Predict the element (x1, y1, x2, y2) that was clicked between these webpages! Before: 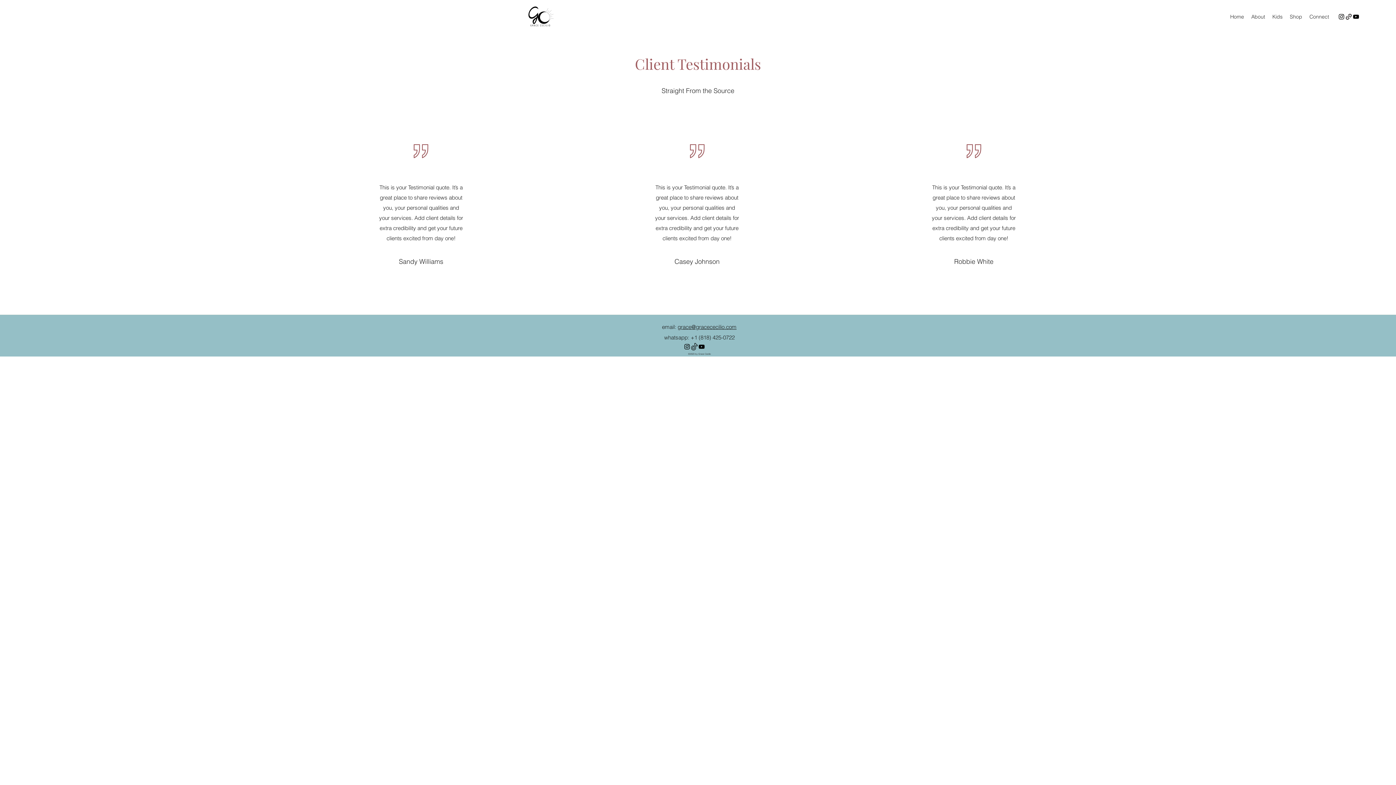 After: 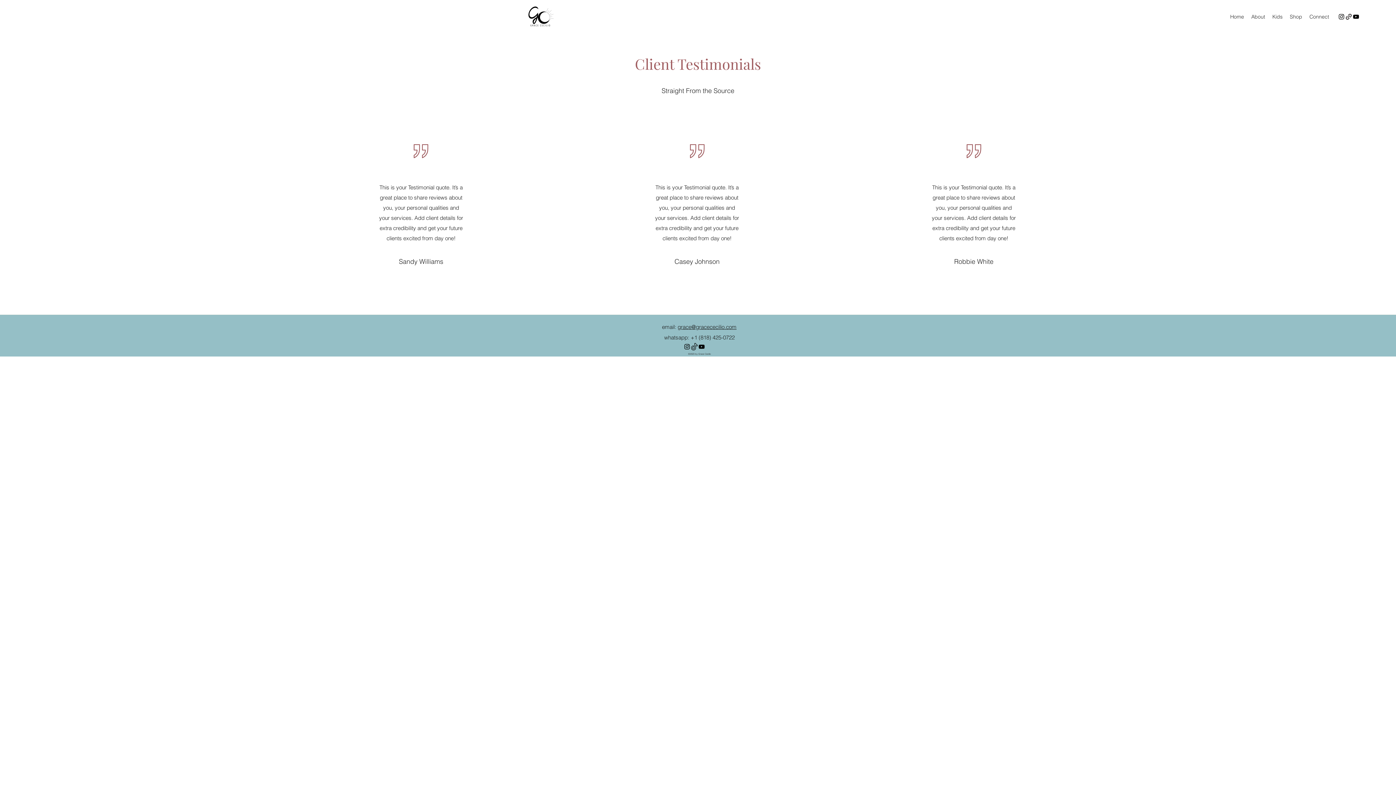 Action: bbox: (690, 343, 698, 350) label: tik tok